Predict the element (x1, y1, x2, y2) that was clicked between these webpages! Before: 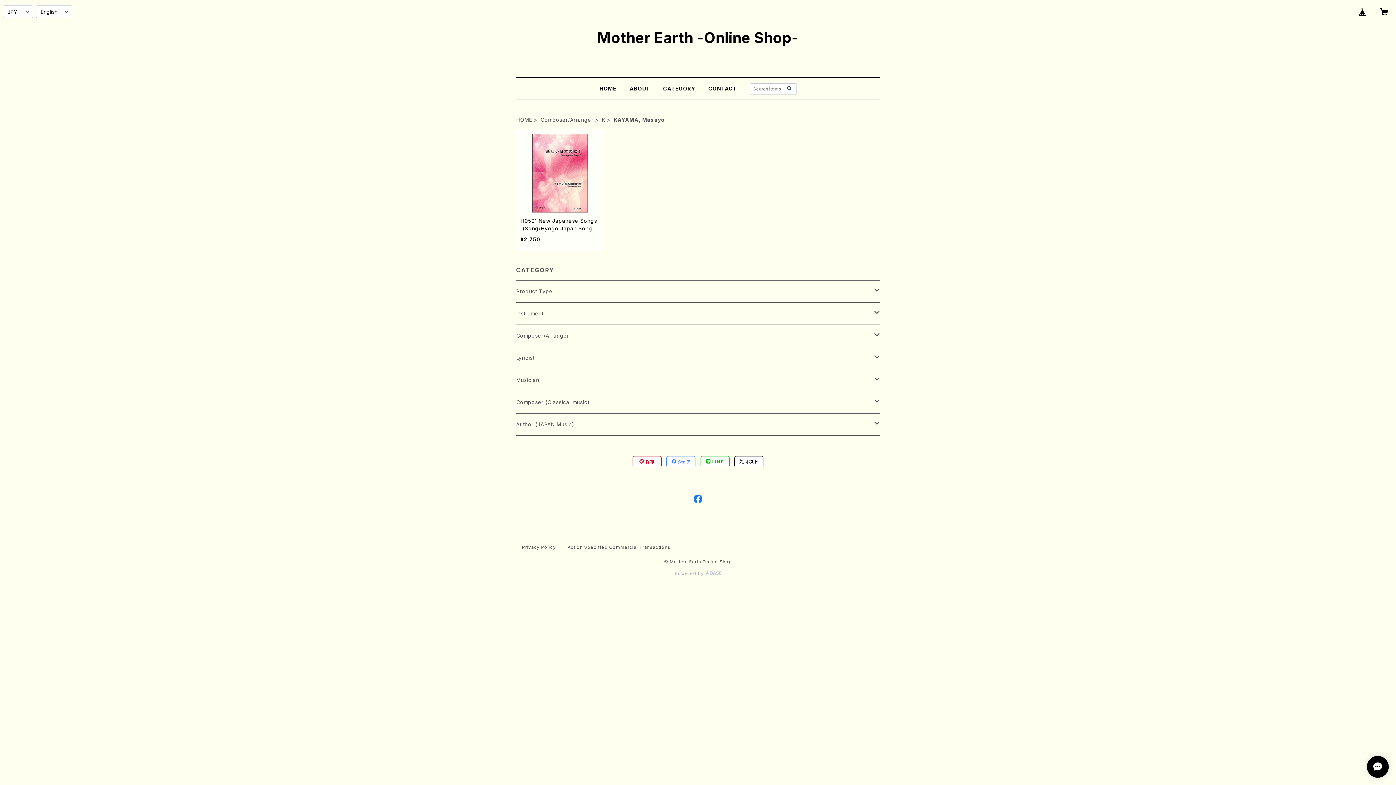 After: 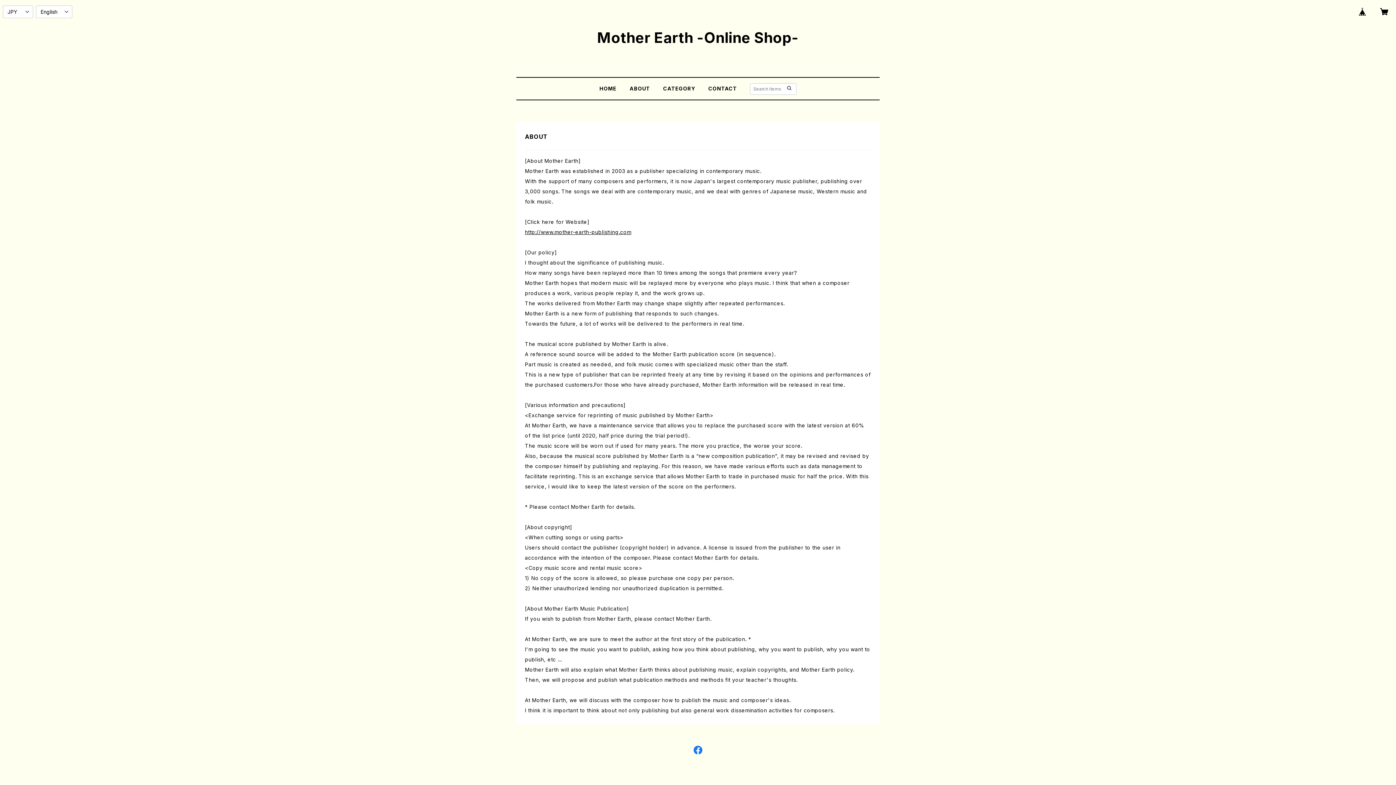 Action: bbox: (629, 85, 650, 91) label: ABOUT